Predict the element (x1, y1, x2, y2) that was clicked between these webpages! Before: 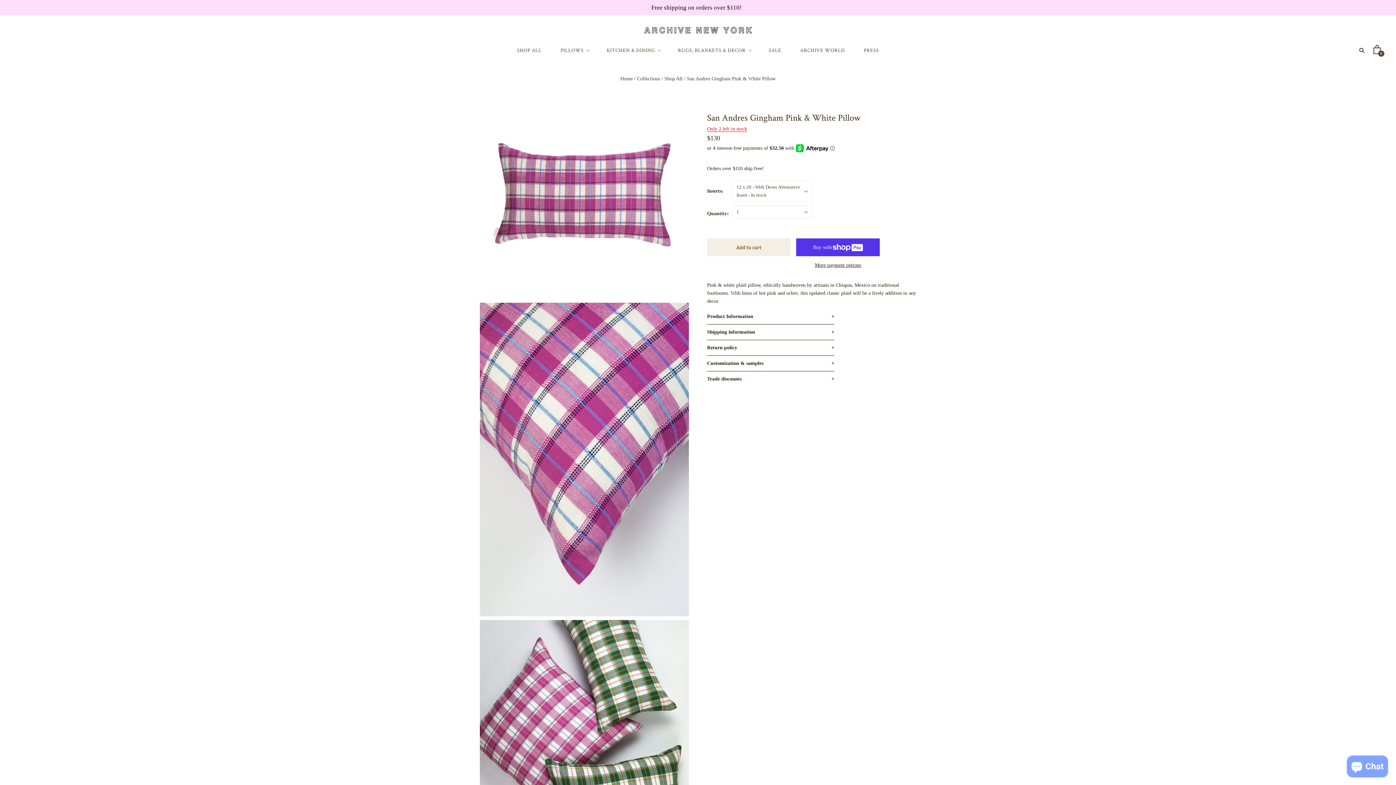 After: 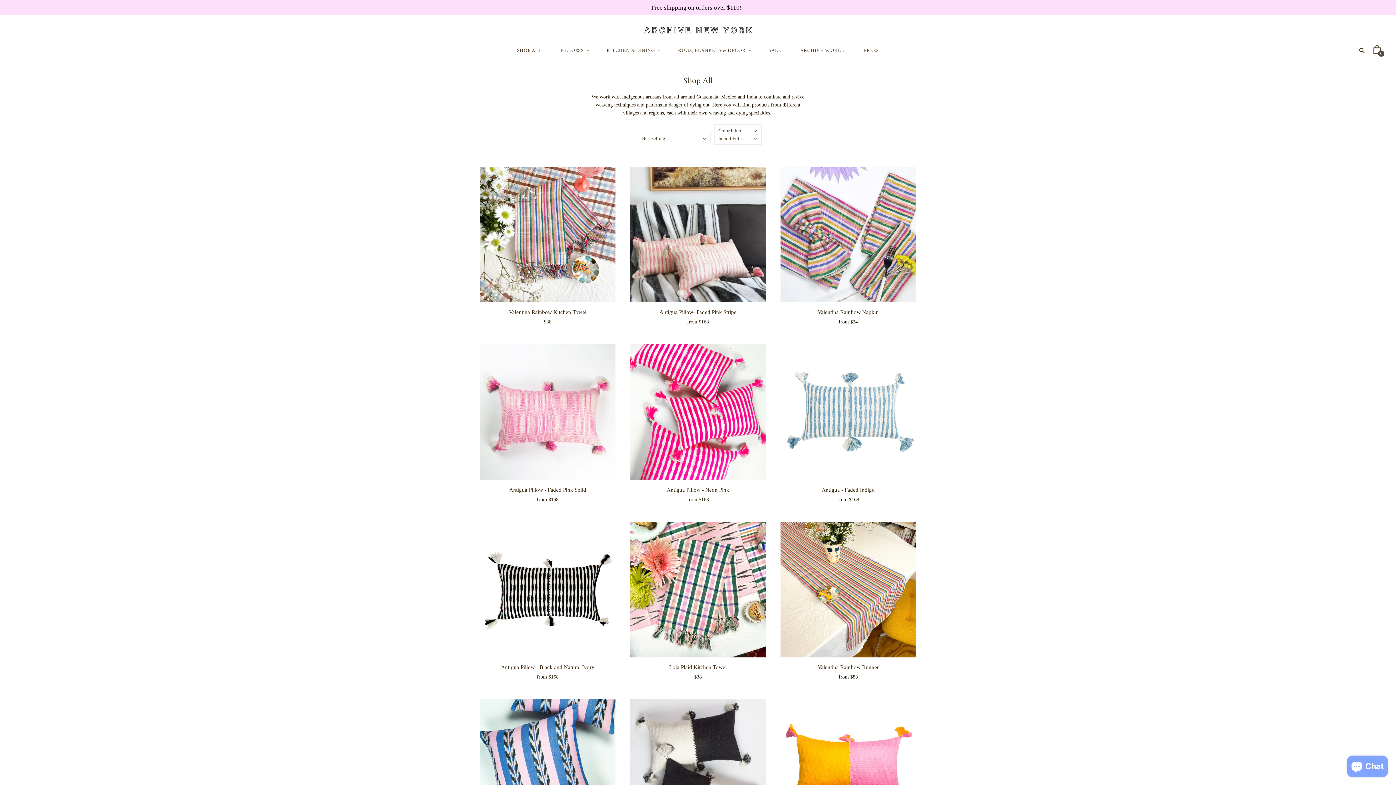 Action: label: Shop All bbox: (664, 76, 682, 81)